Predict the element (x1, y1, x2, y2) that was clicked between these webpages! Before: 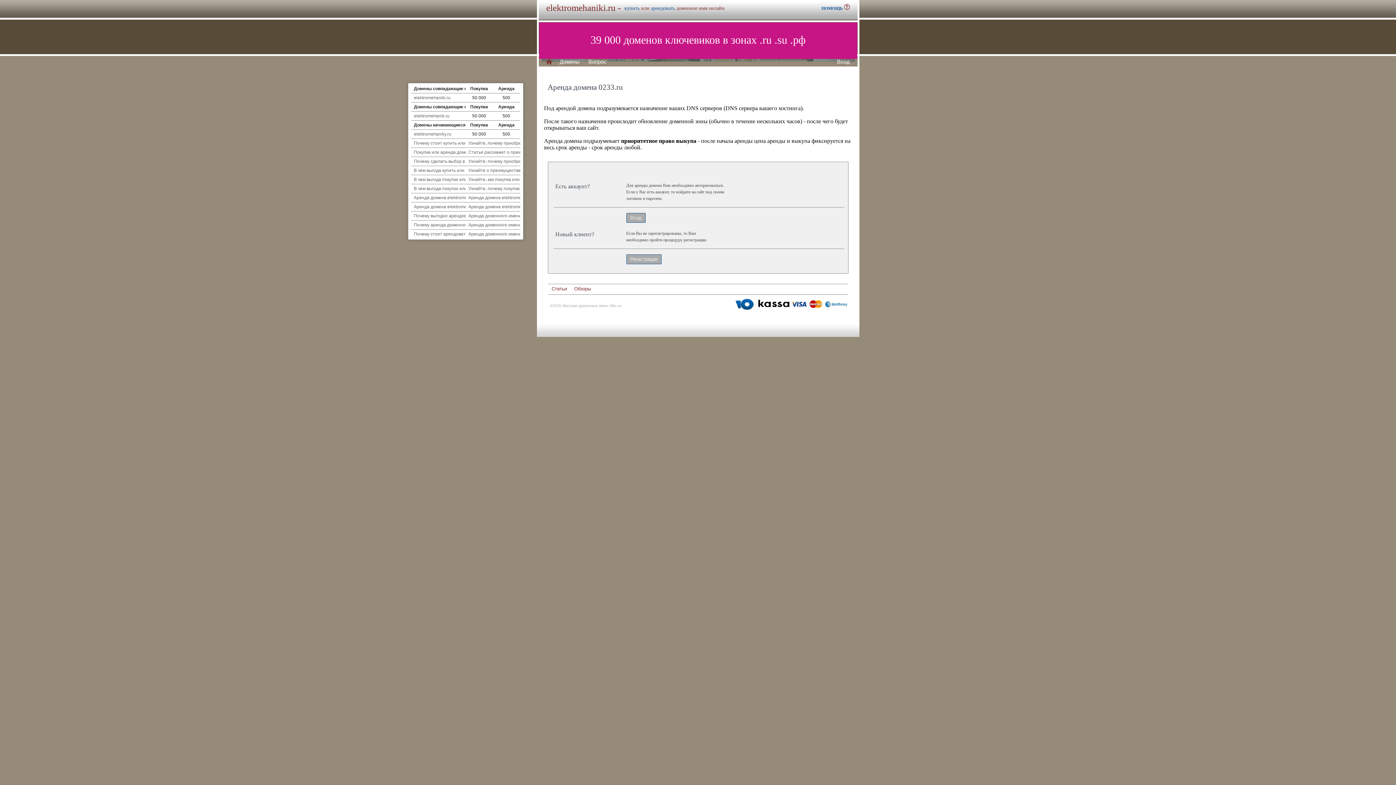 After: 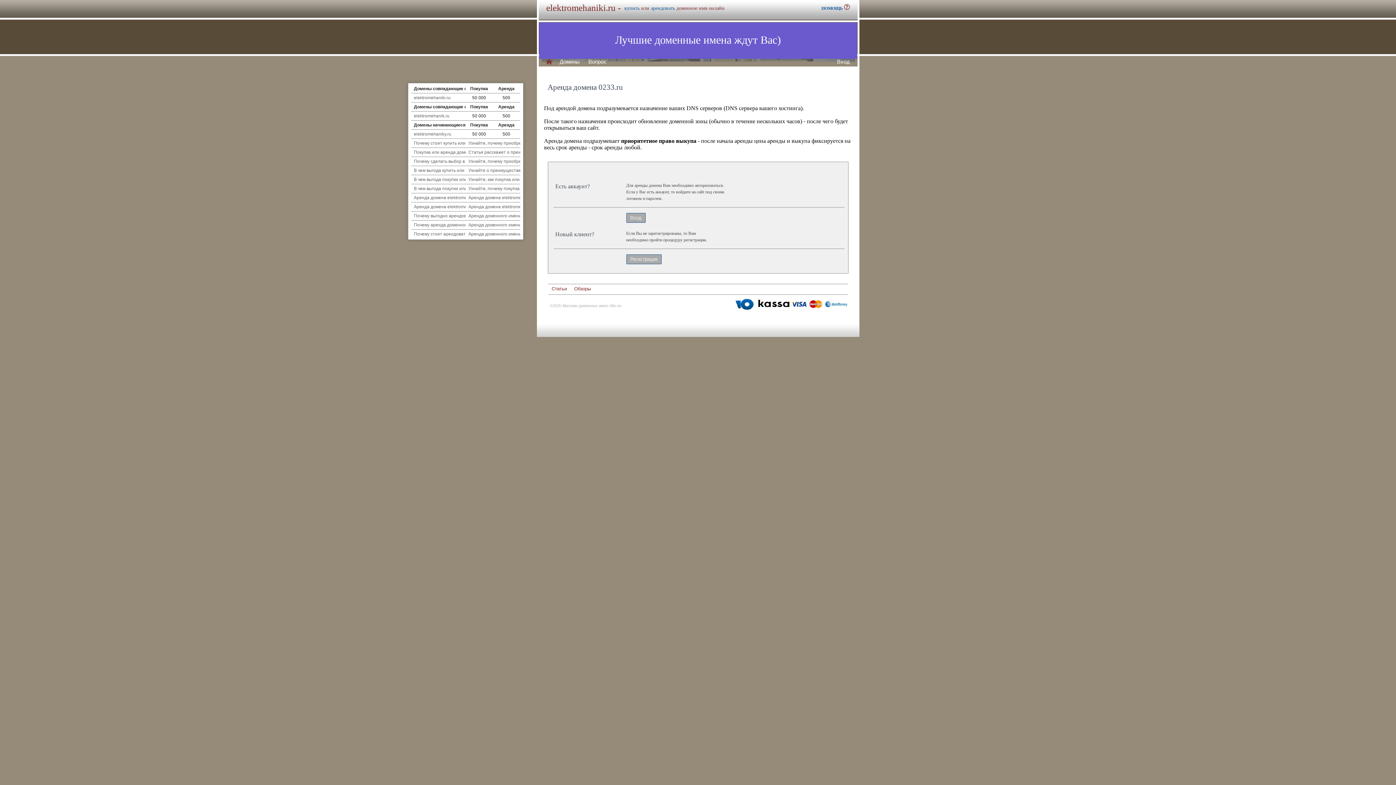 Action: bbox: (734, 309, 848, 313)